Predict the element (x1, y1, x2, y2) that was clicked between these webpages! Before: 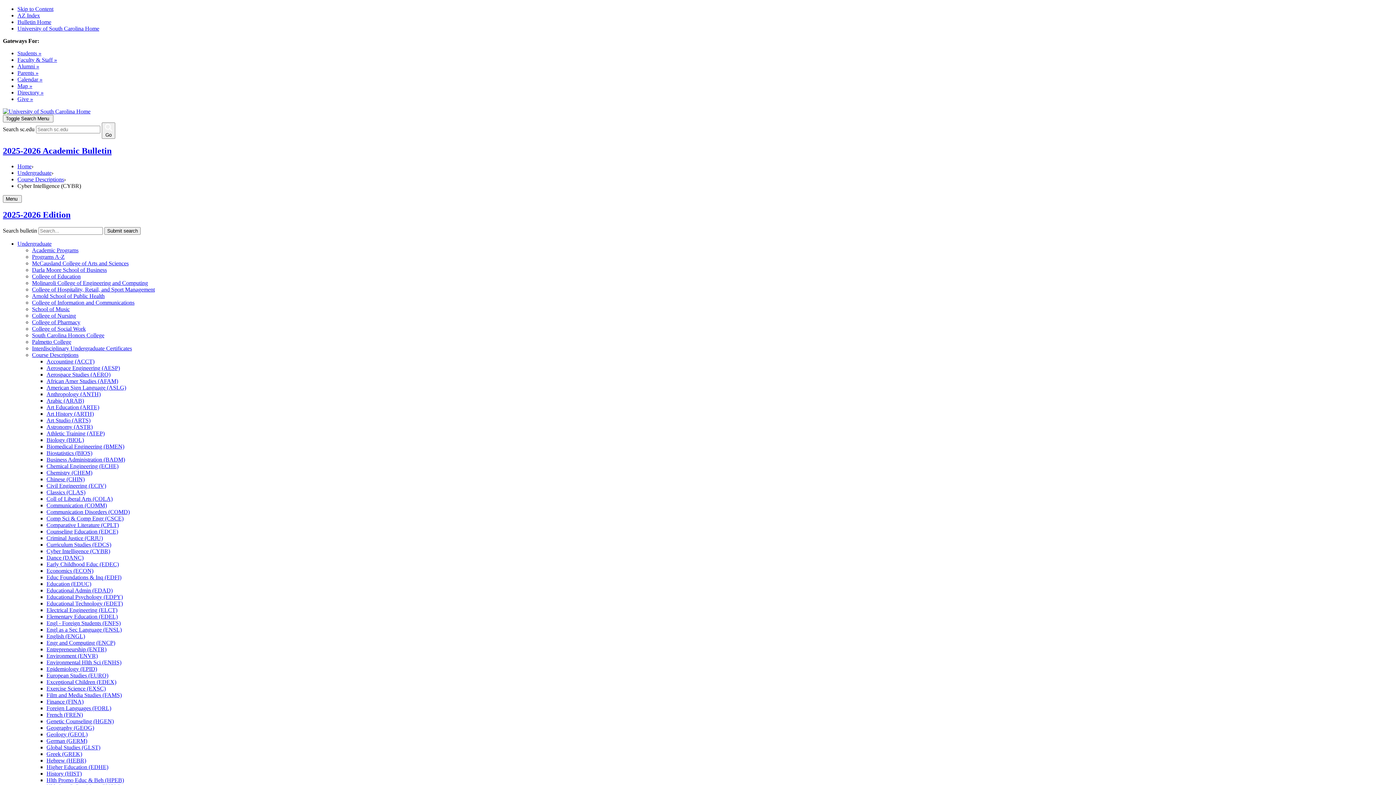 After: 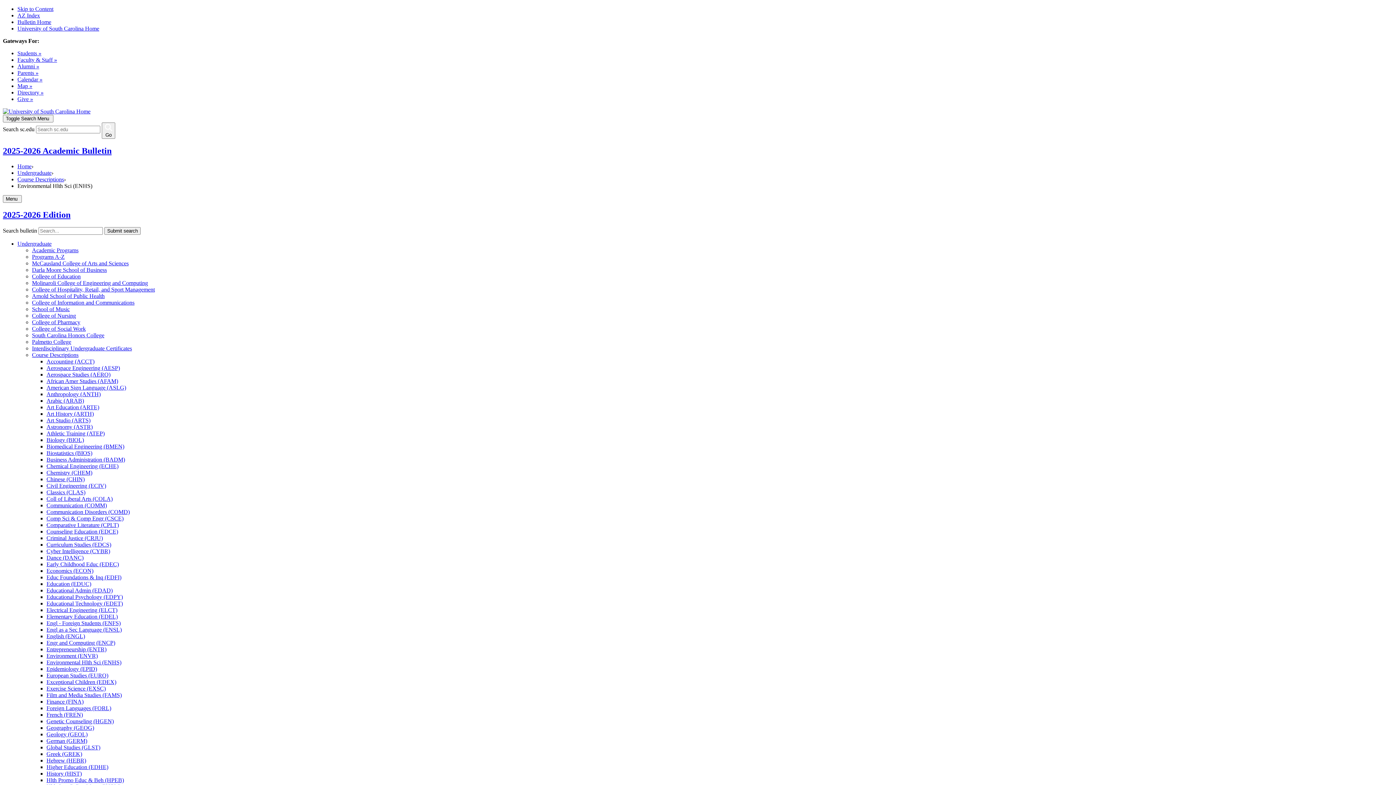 Action: label: Environmental Hlth Sci (ENHS) bbox: (46, 659, 121, 665)